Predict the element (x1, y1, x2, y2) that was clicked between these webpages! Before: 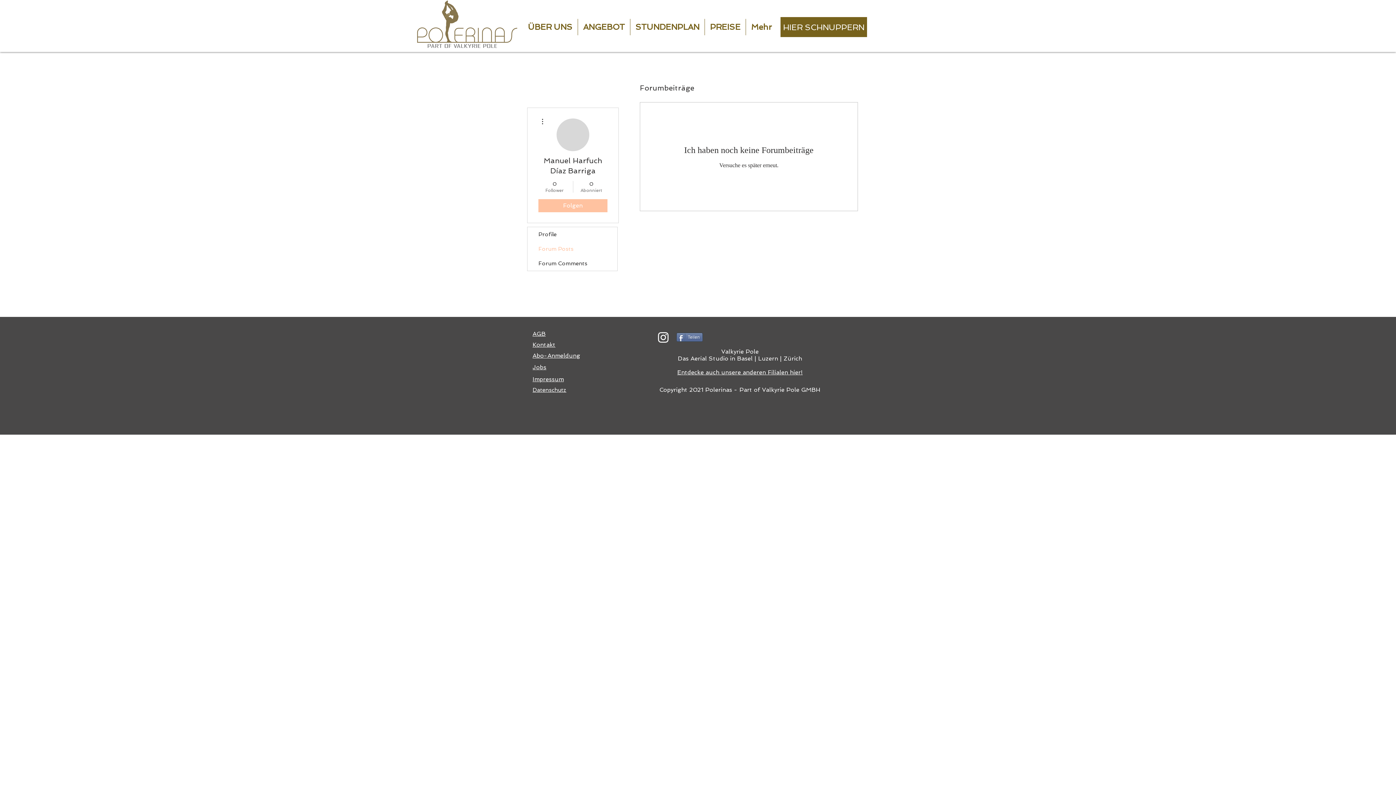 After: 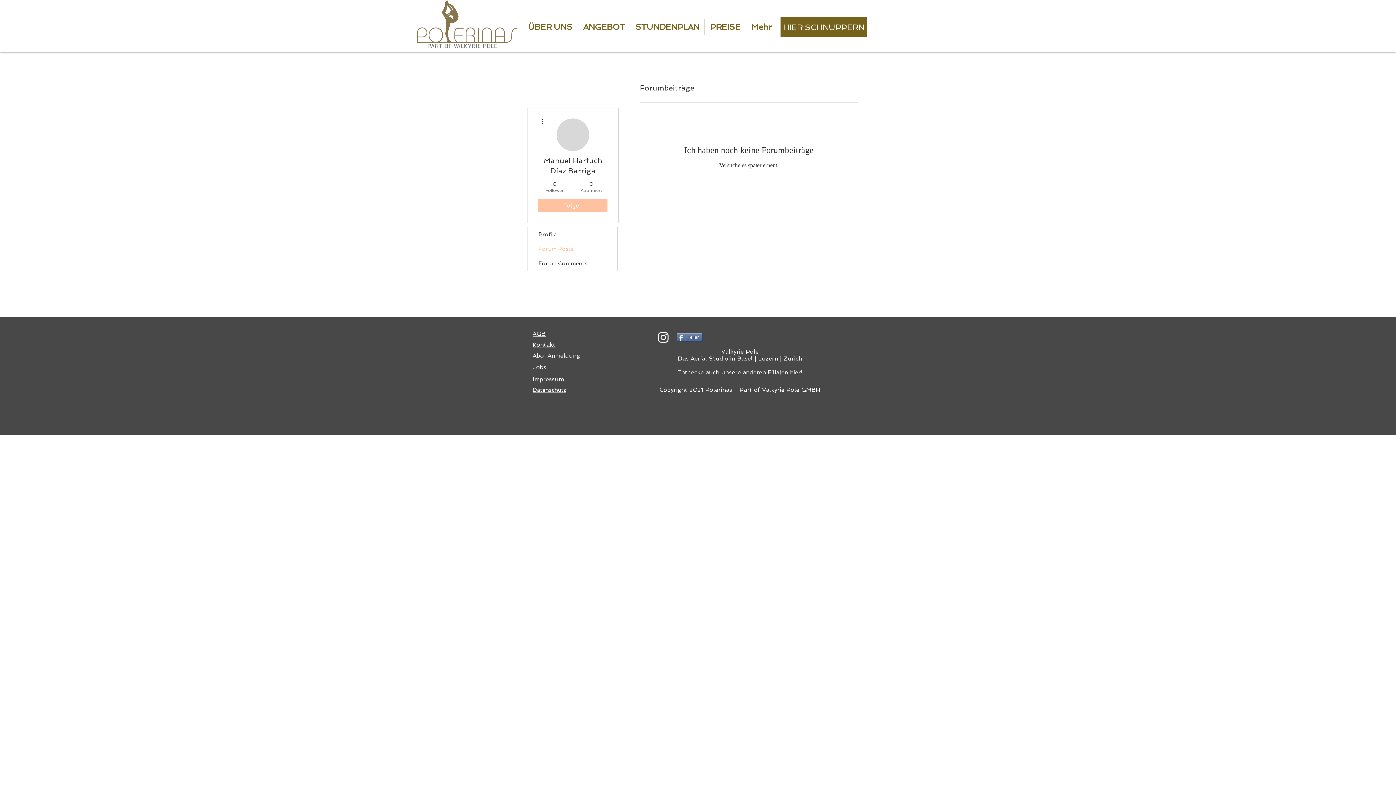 Action: label: Entdecke auch unsere anderen Filialen hier! bbox: (677, 369, 802, 376)